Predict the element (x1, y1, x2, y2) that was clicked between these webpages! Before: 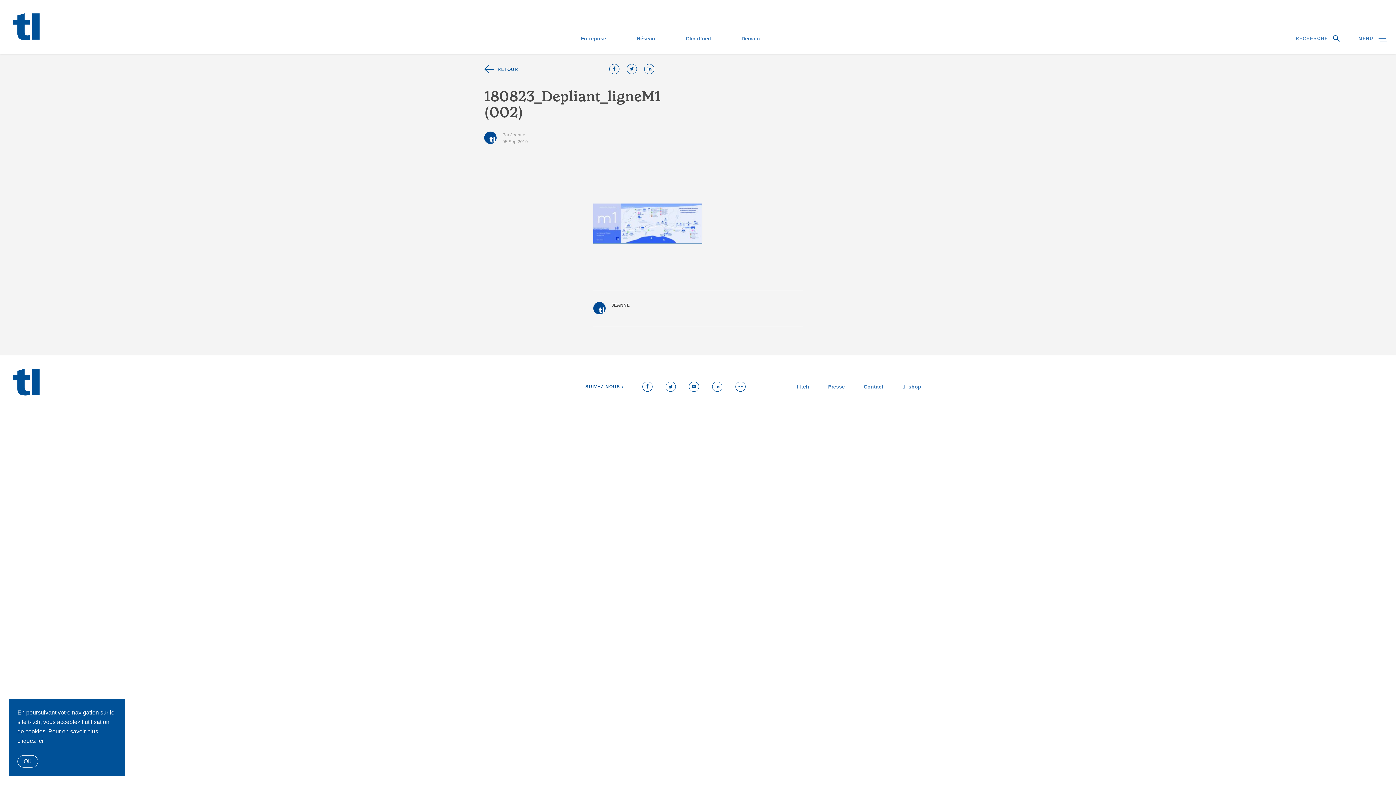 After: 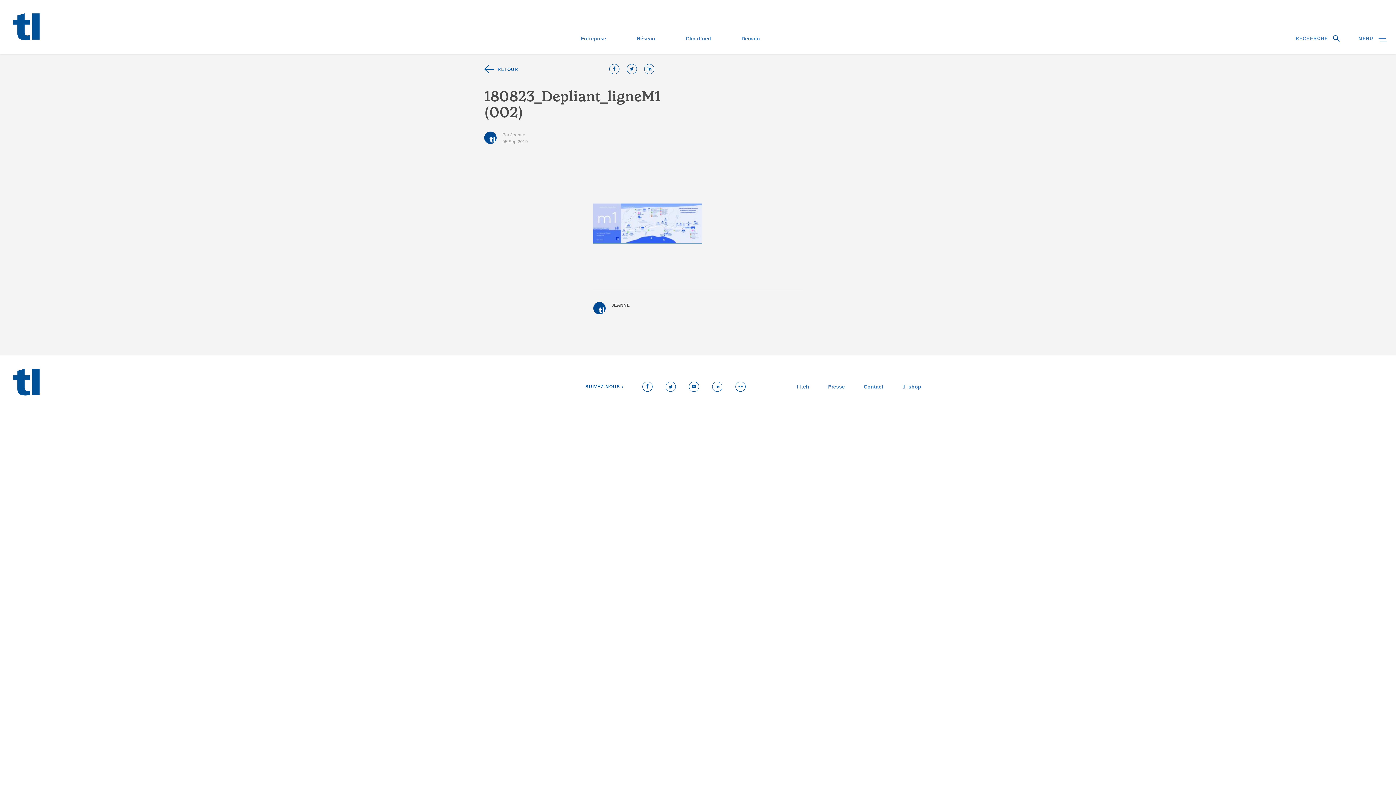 Action: bbox: (17, 755, 38, 768) label: OK